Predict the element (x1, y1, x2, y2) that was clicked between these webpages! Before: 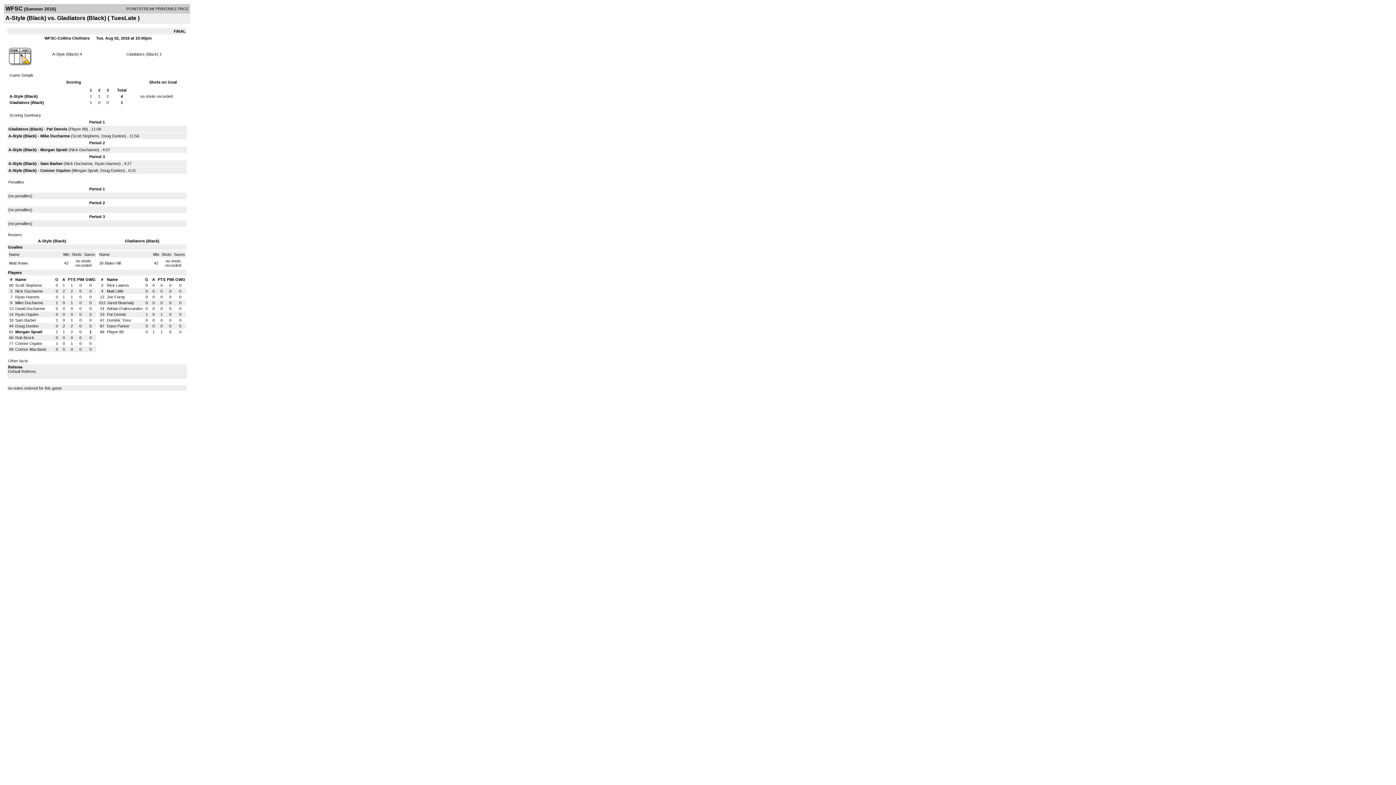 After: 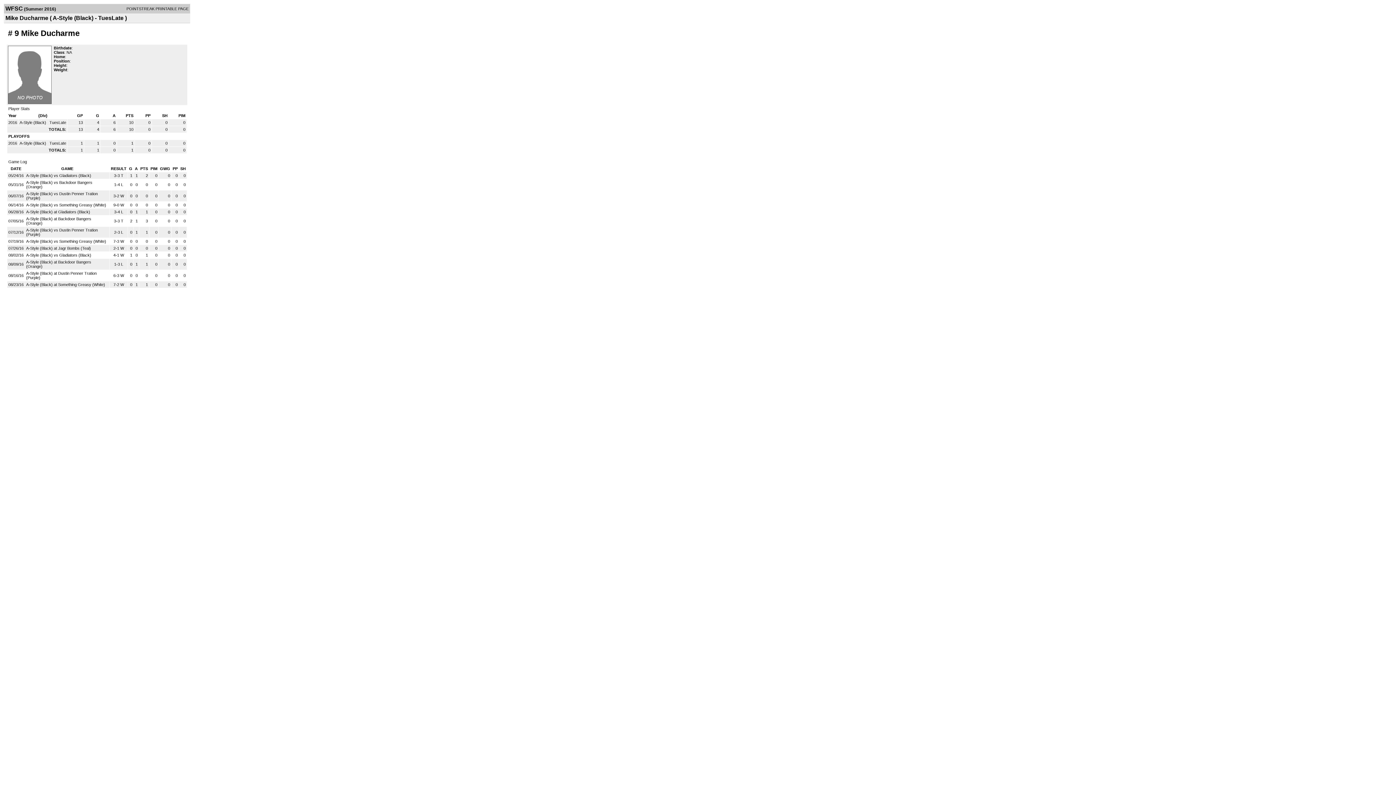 Action: label: Mike Ducharme bbox: (15, 300, 43, 305)